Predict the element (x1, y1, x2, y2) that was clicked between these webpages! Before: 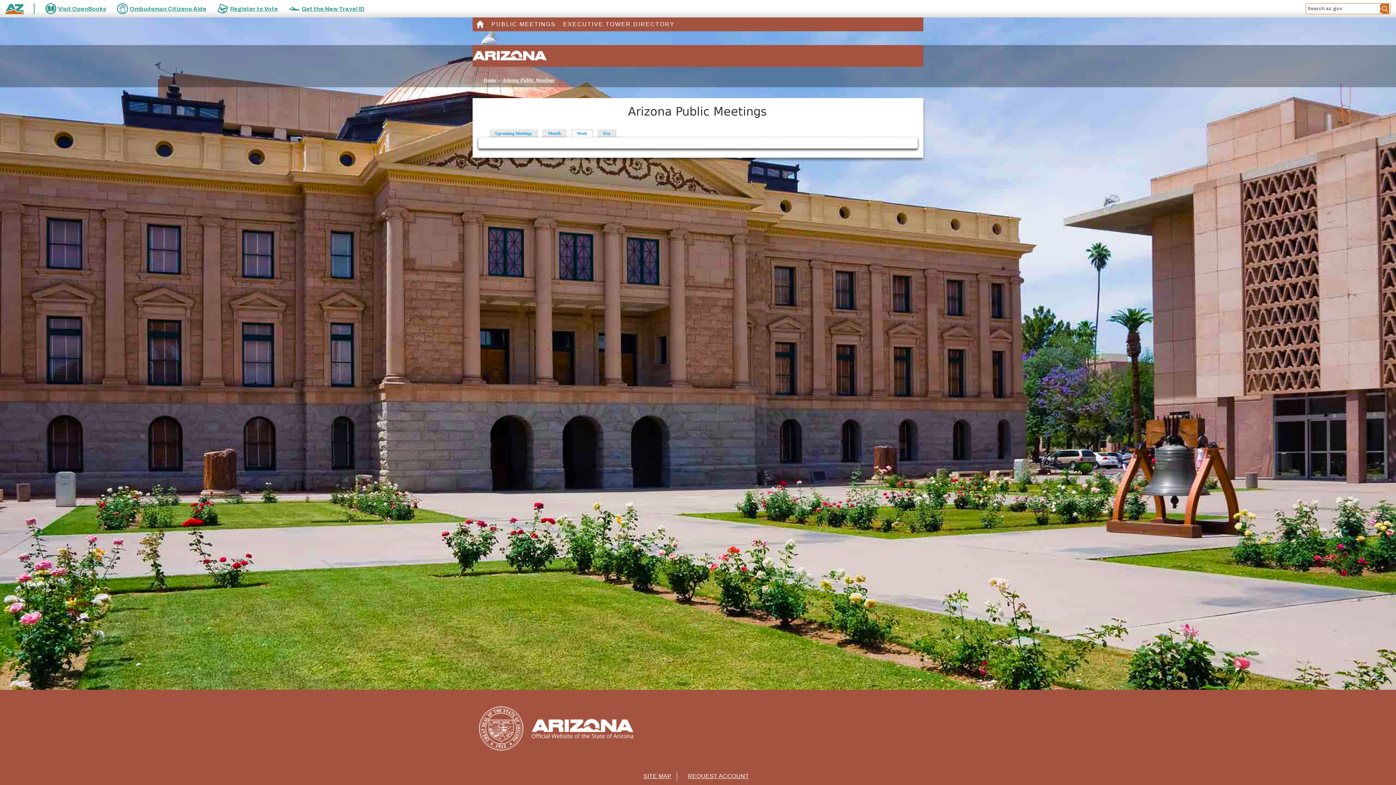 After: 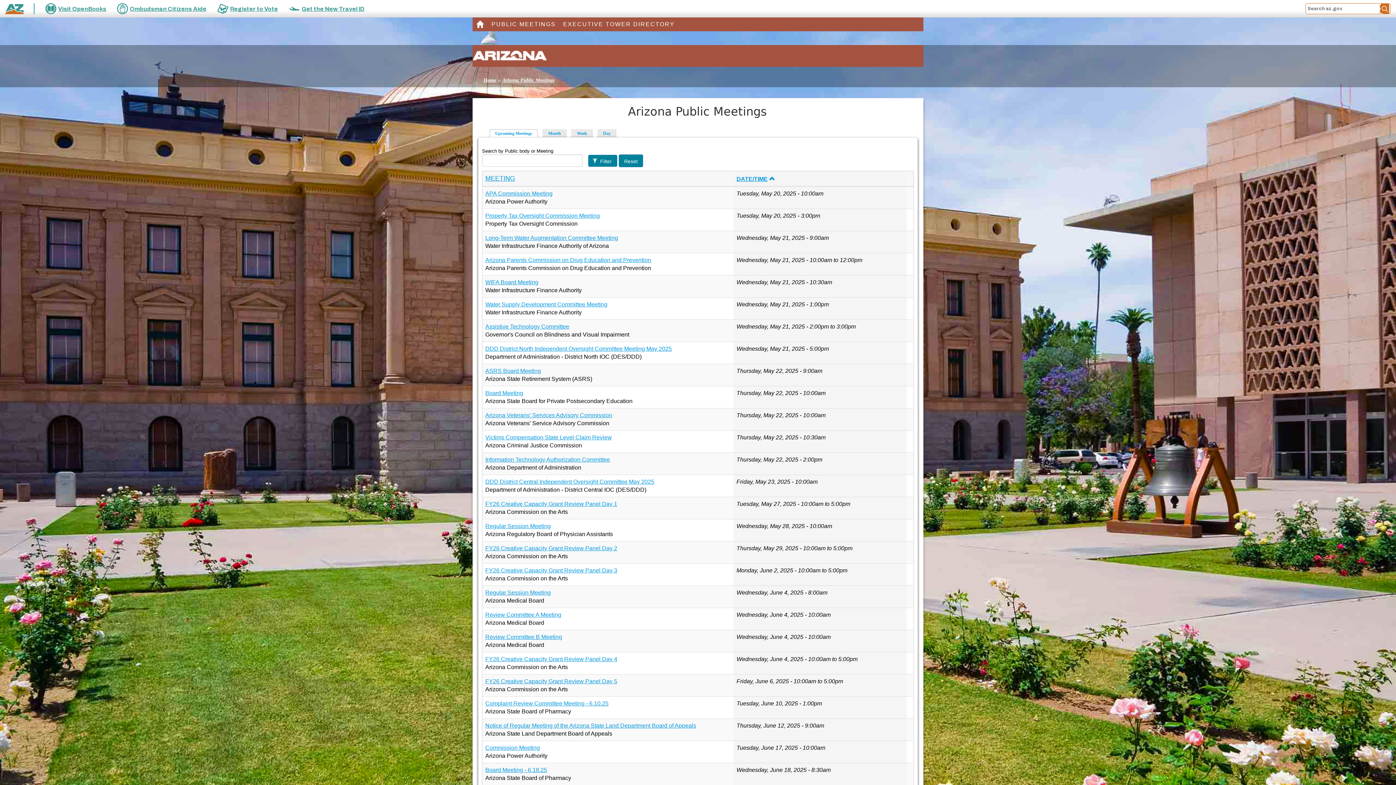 Action: label: Arizona Public Meetings bbox: (502, 77, 554, 82)